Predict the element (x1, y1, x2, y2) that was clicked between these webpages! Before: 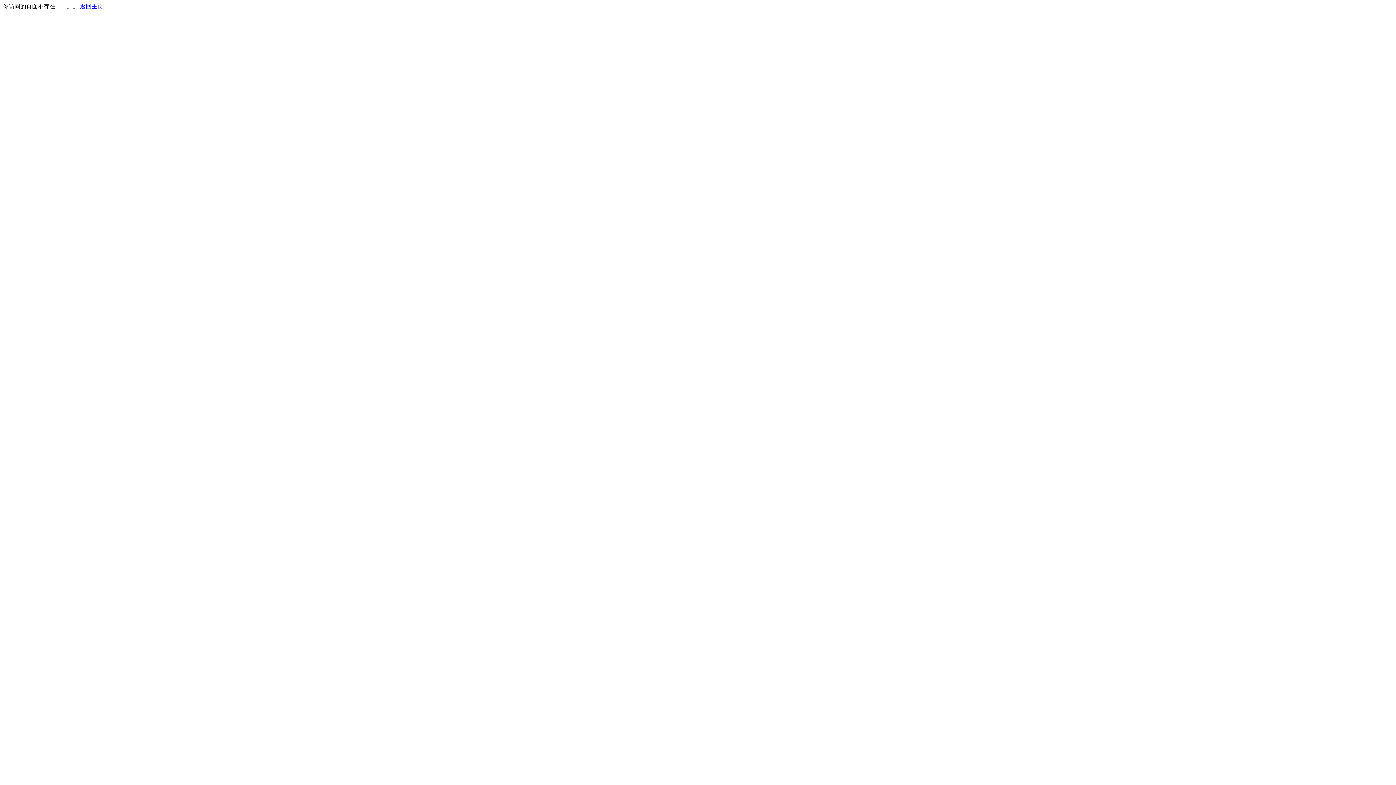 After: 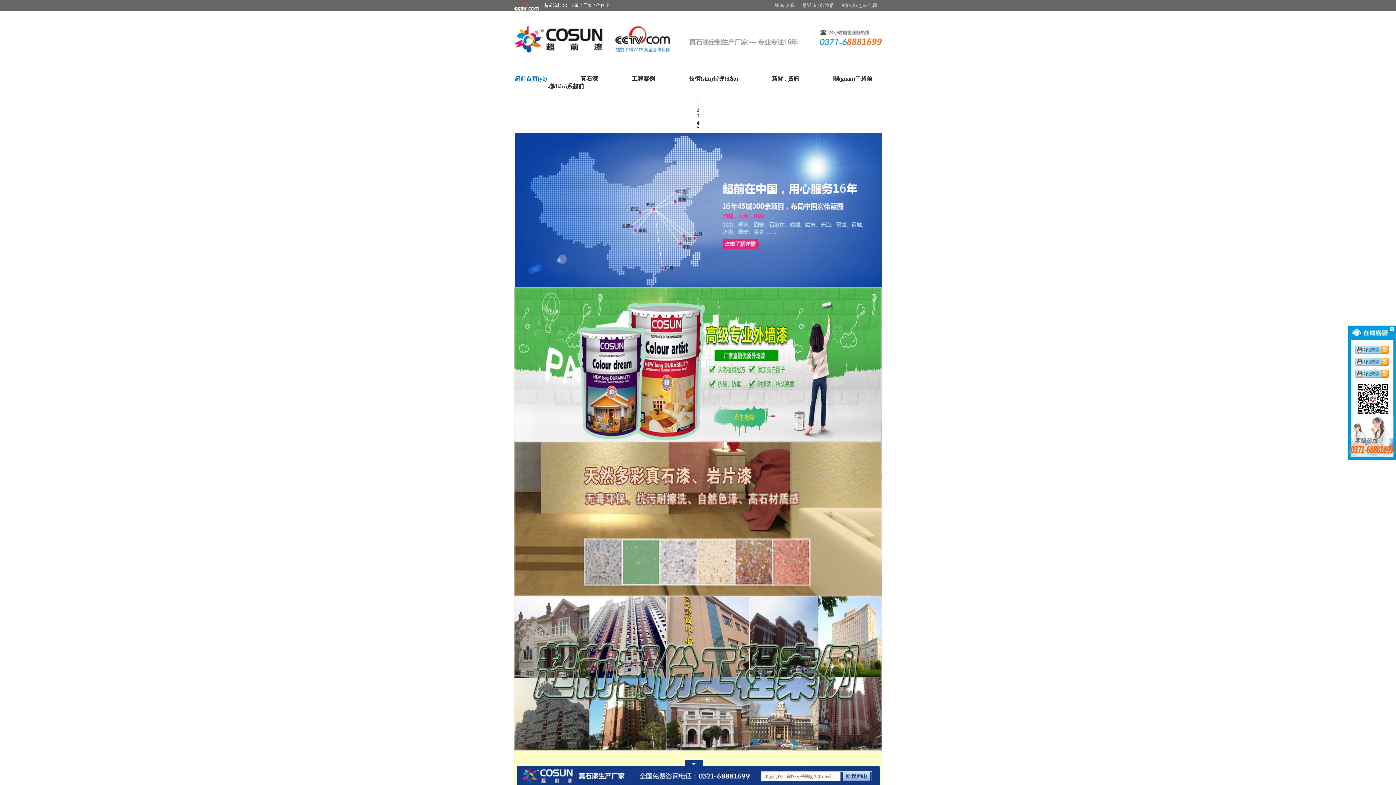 Action: label: 返回主页 bbox: (80, 3, 103, 9)